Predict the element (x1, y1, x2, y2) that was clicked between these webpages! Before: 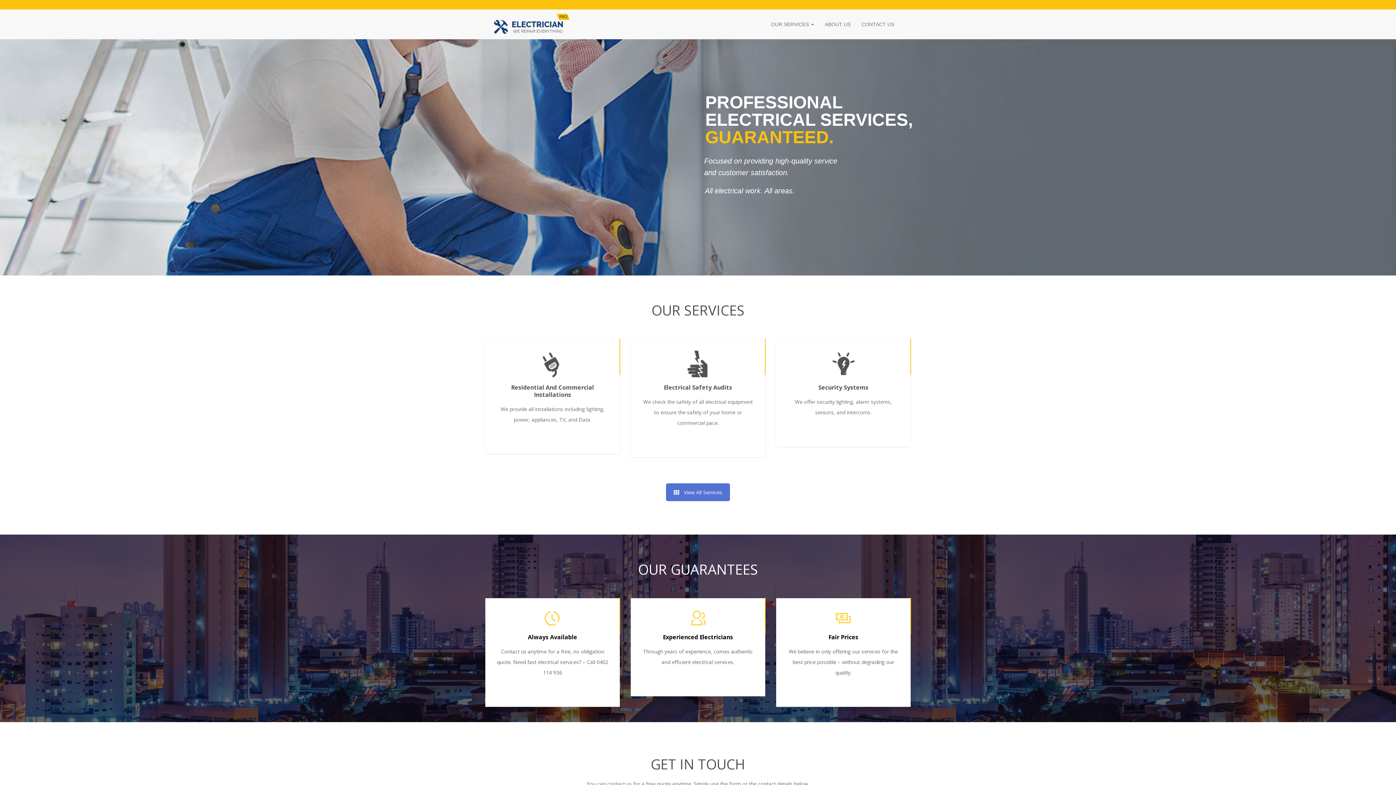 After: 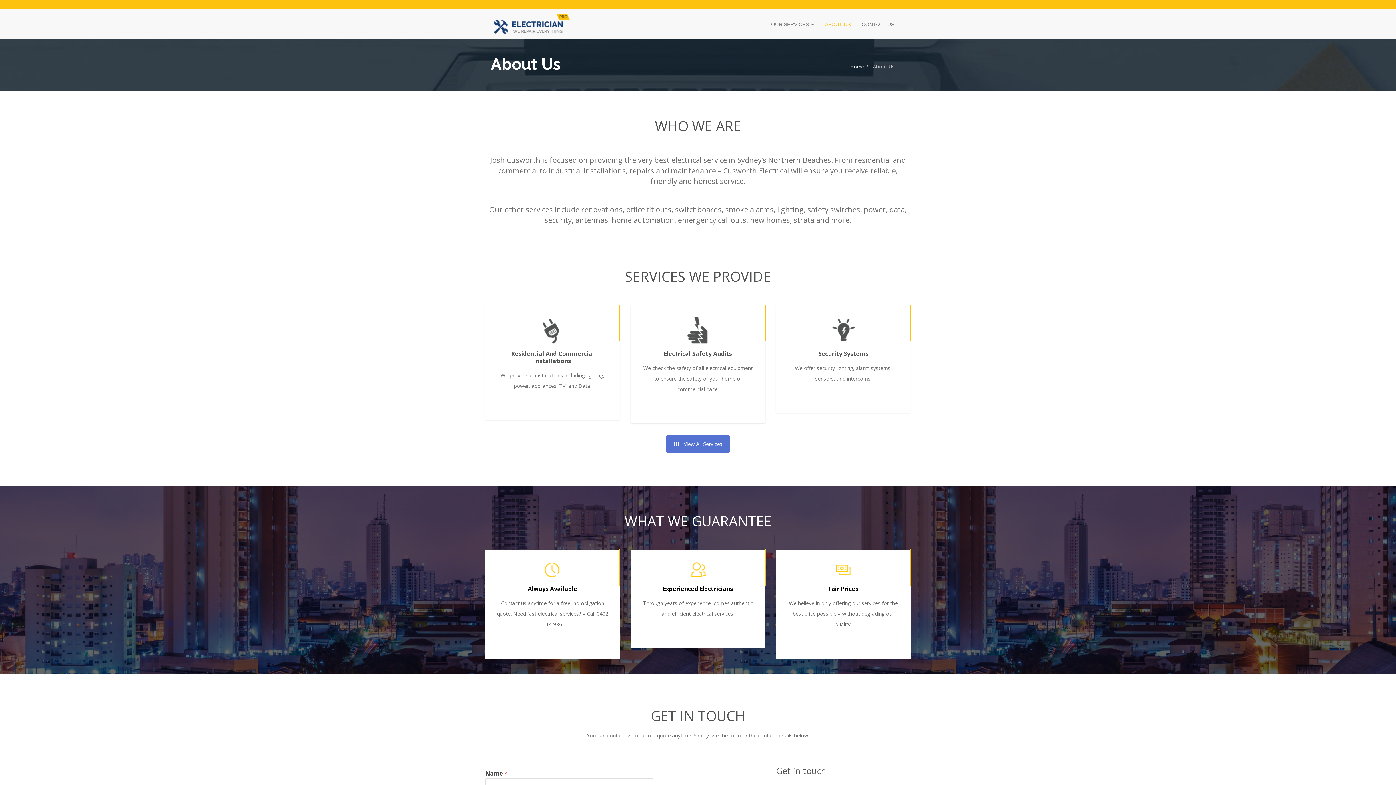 Action: label: ABOUT US bbox: (819, 9, 856, 39)